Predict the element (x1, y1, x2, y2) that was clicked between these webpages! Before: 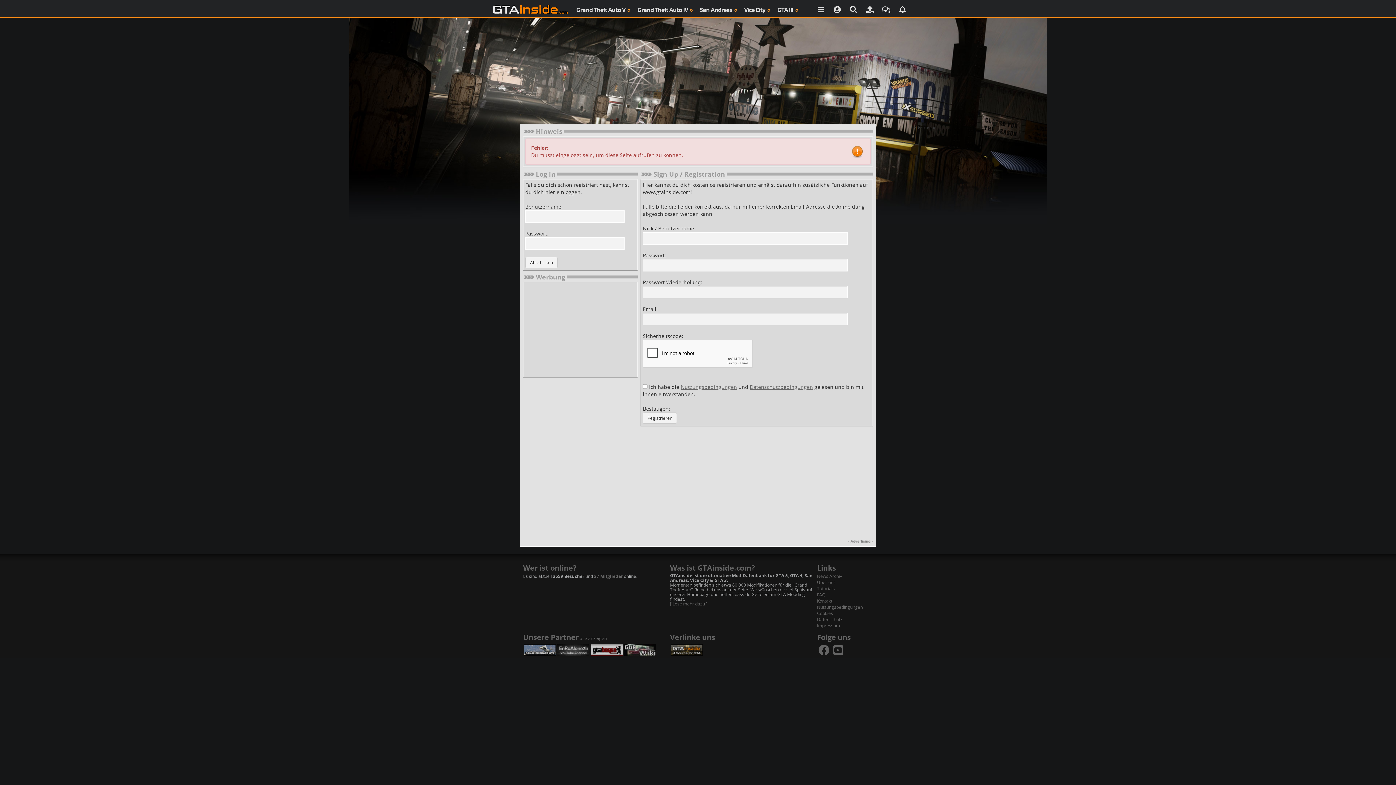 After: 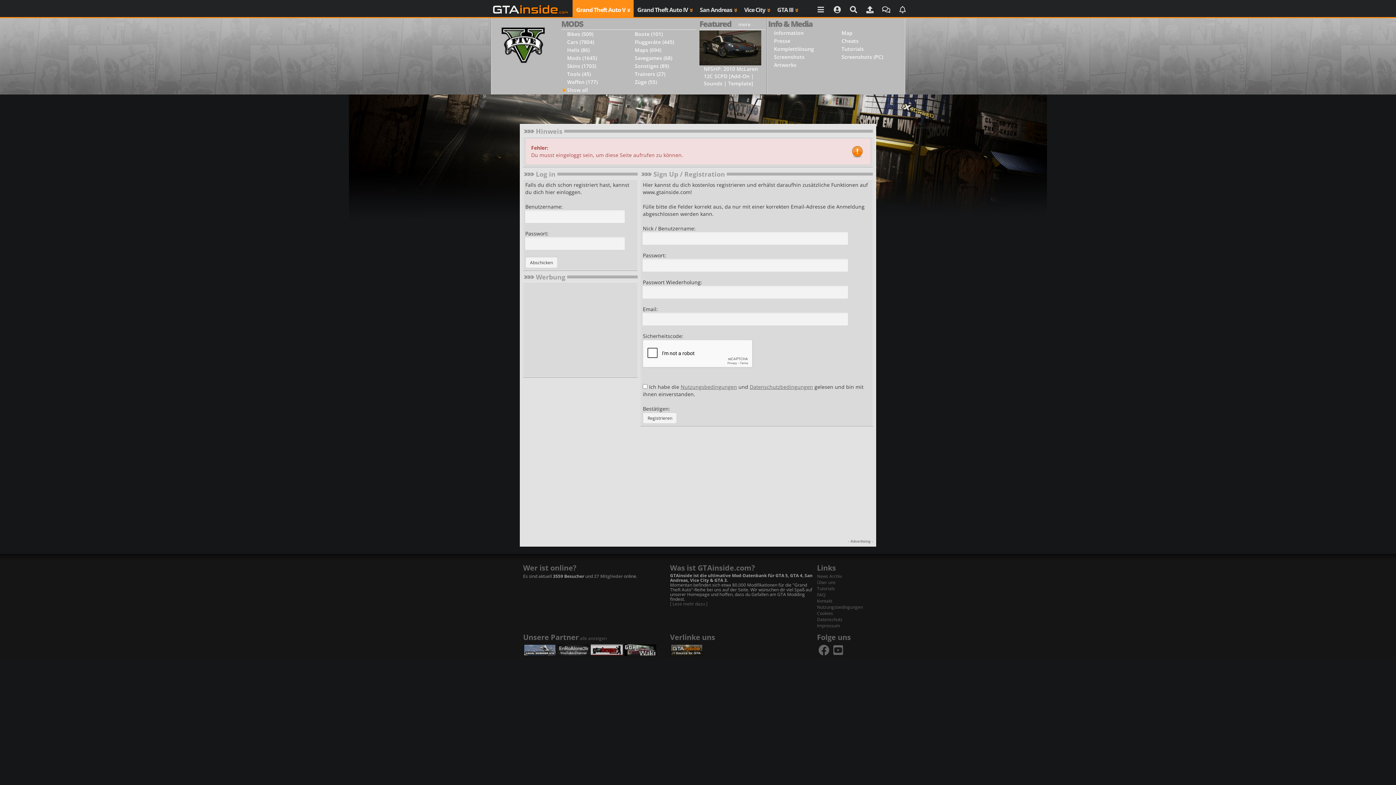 Action: bbox: (572, 0, 633, 17) label: Grand Theft Auto V 